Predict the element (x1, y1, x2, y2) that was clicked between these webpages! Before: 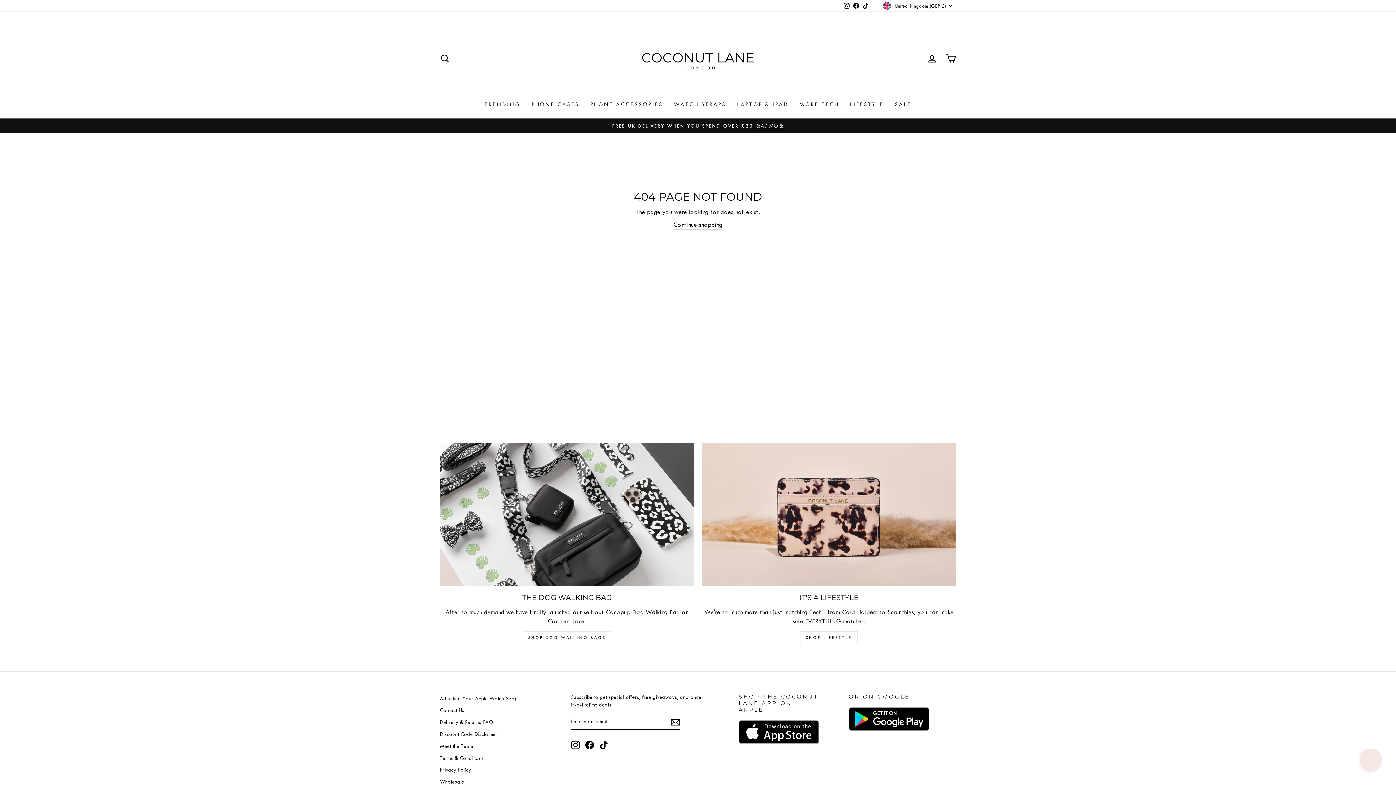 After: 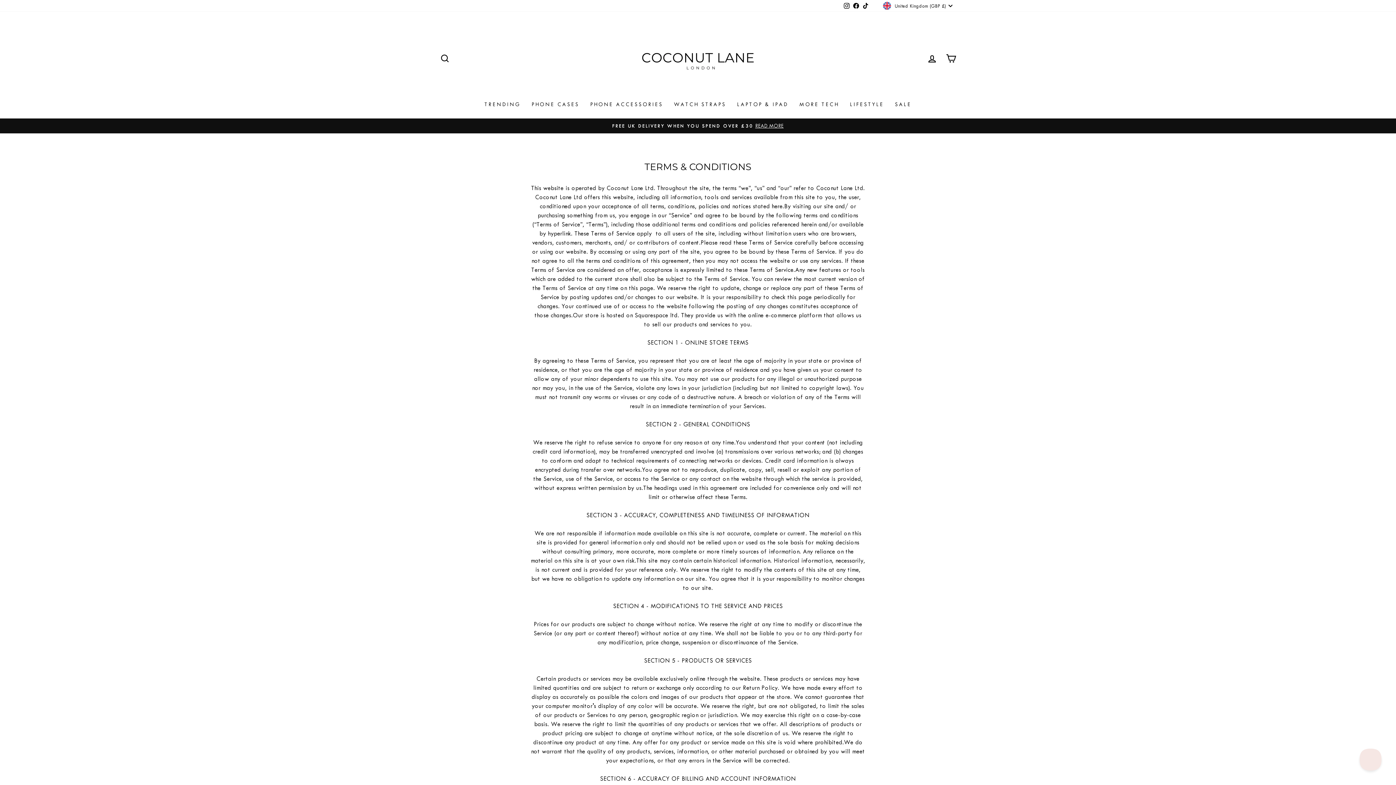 Action: label: Terms & Conditions bbox: (440, 753, 484, 763)